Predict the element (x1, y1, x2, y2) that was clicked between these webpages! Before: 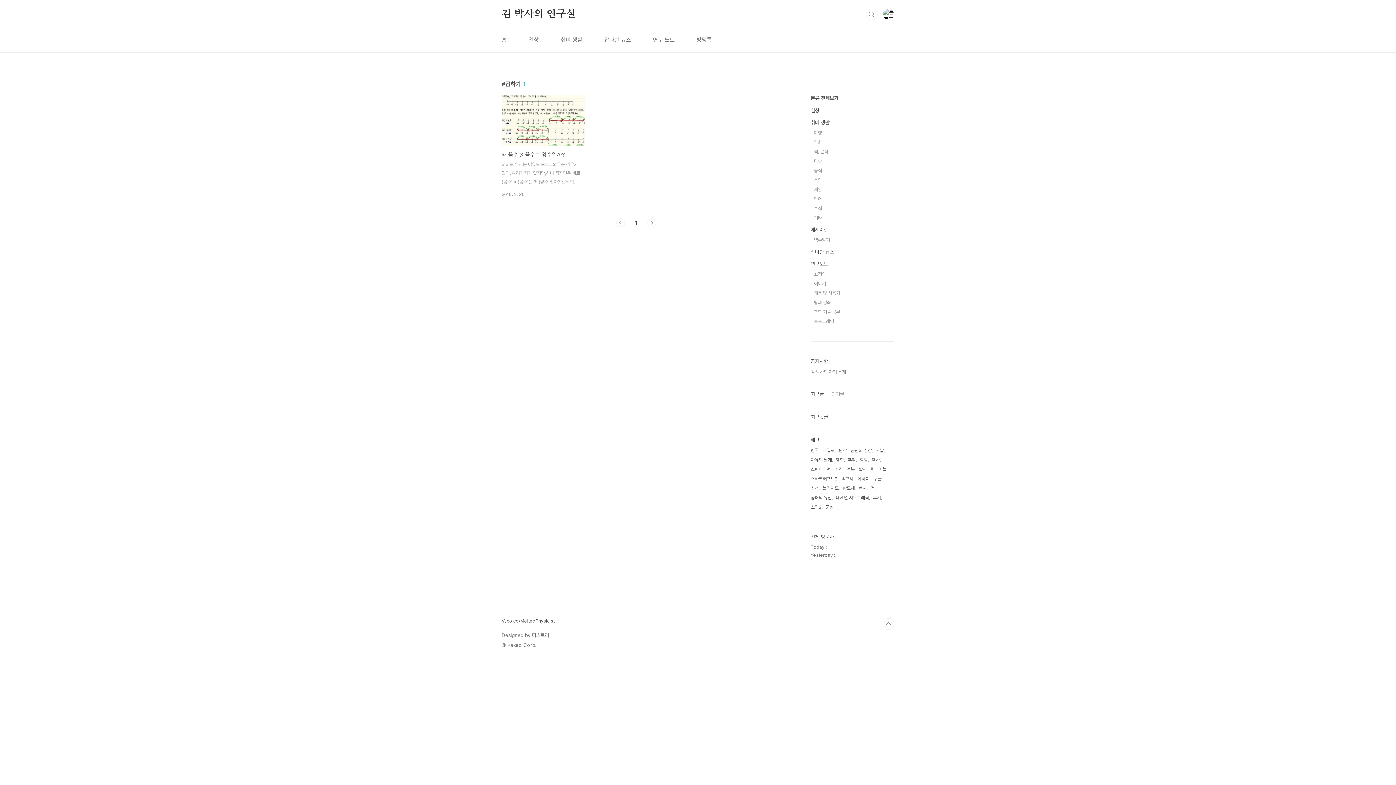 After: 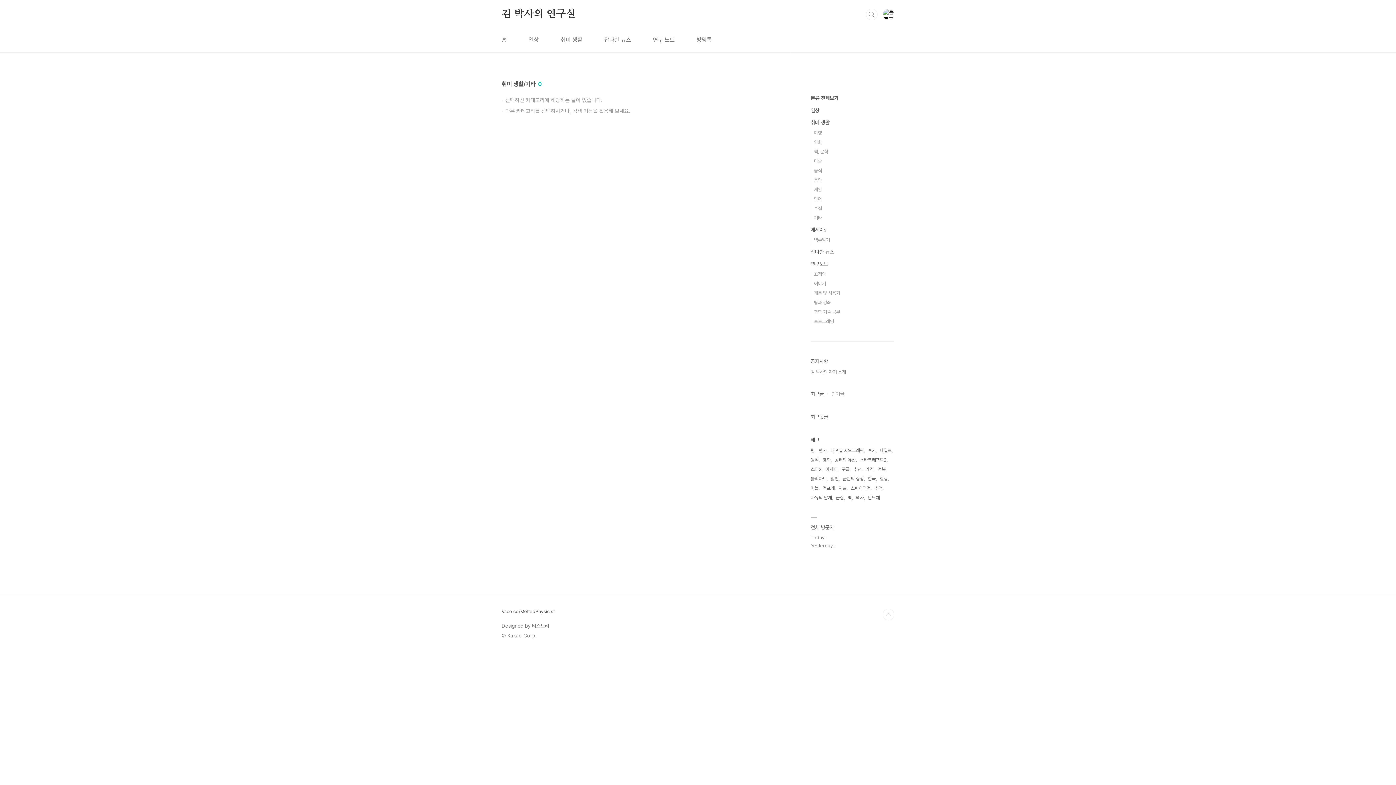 Action: label: 기타 bbox: (814, 215, 822, 220)